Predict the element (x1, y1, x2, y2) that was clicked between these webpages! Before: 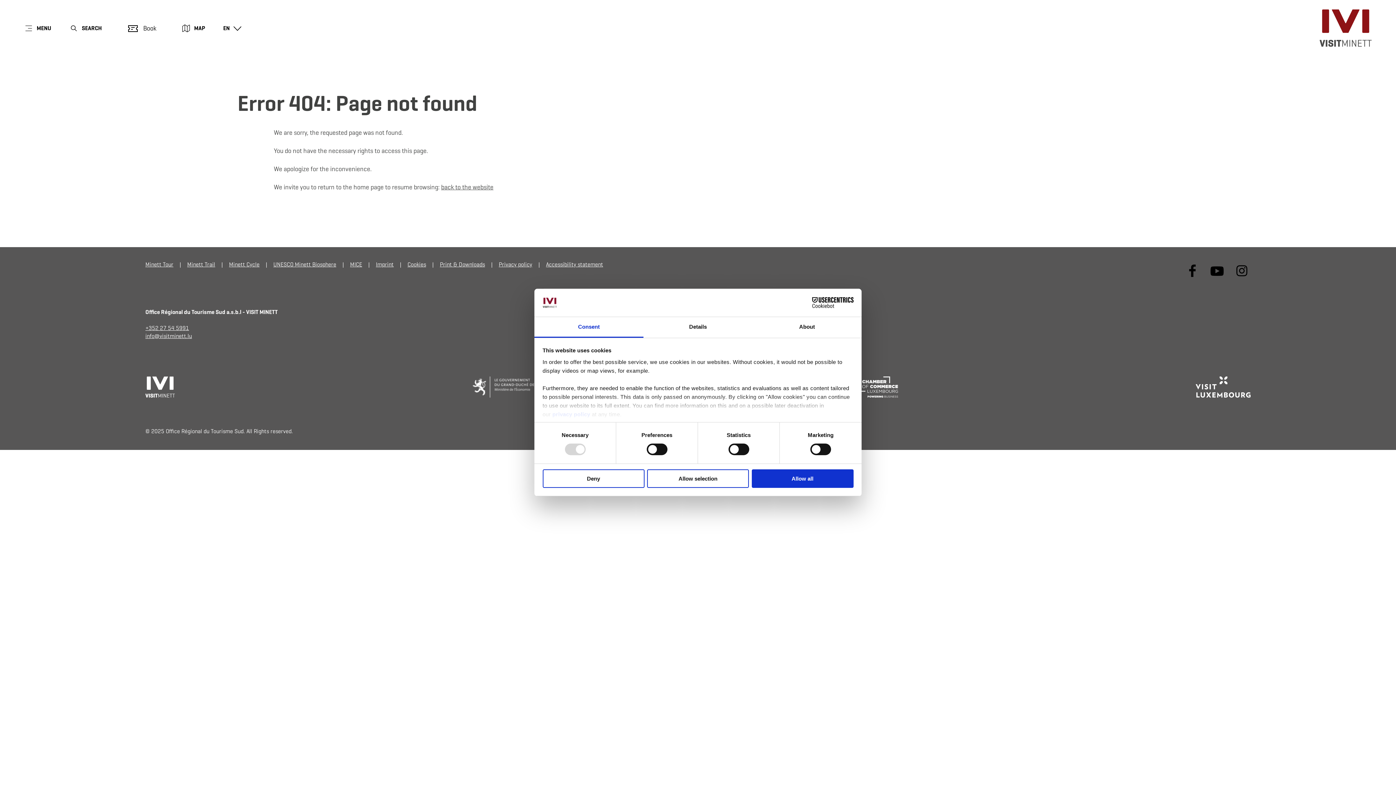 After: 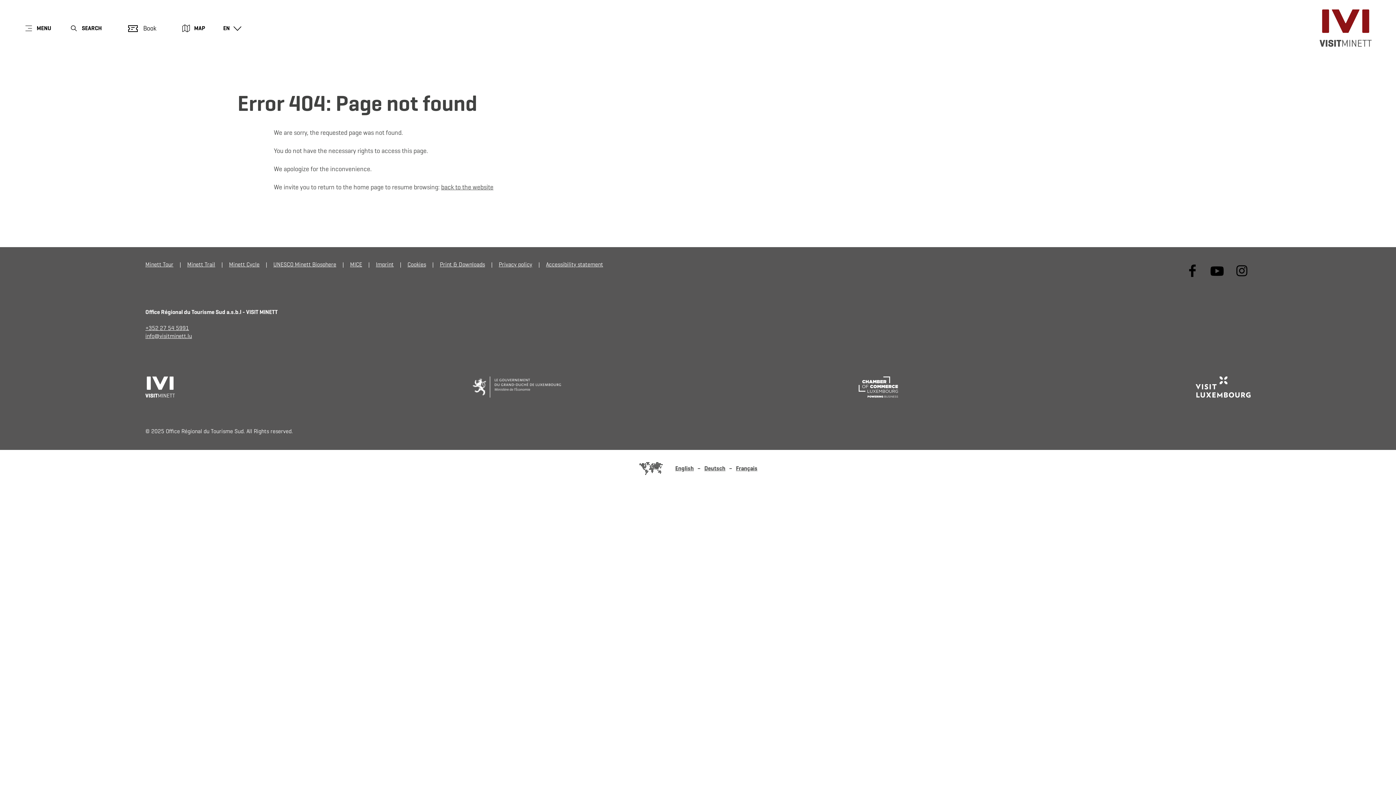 Action: label: External link to website of Facebook (opens in new window) bbox: (1183, 261, 1201, 279)